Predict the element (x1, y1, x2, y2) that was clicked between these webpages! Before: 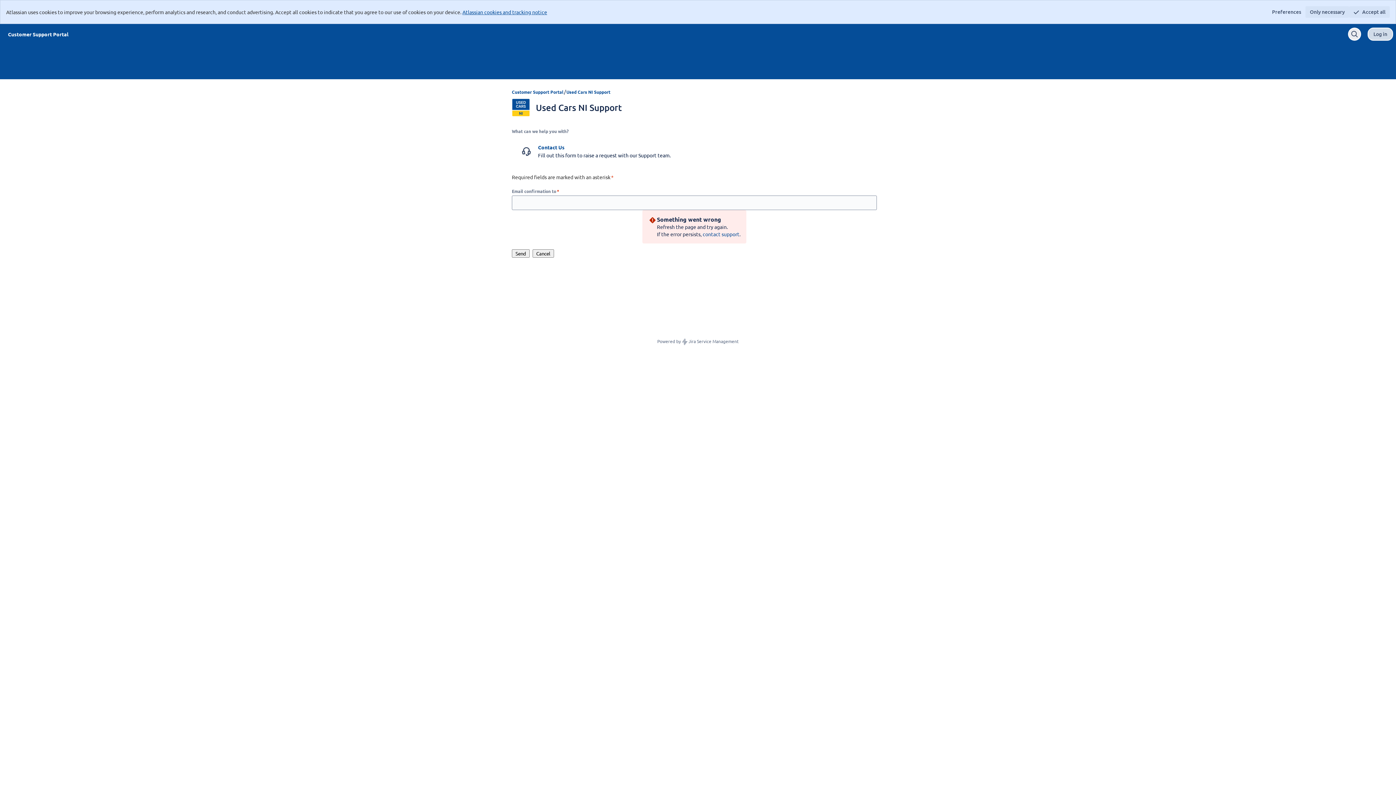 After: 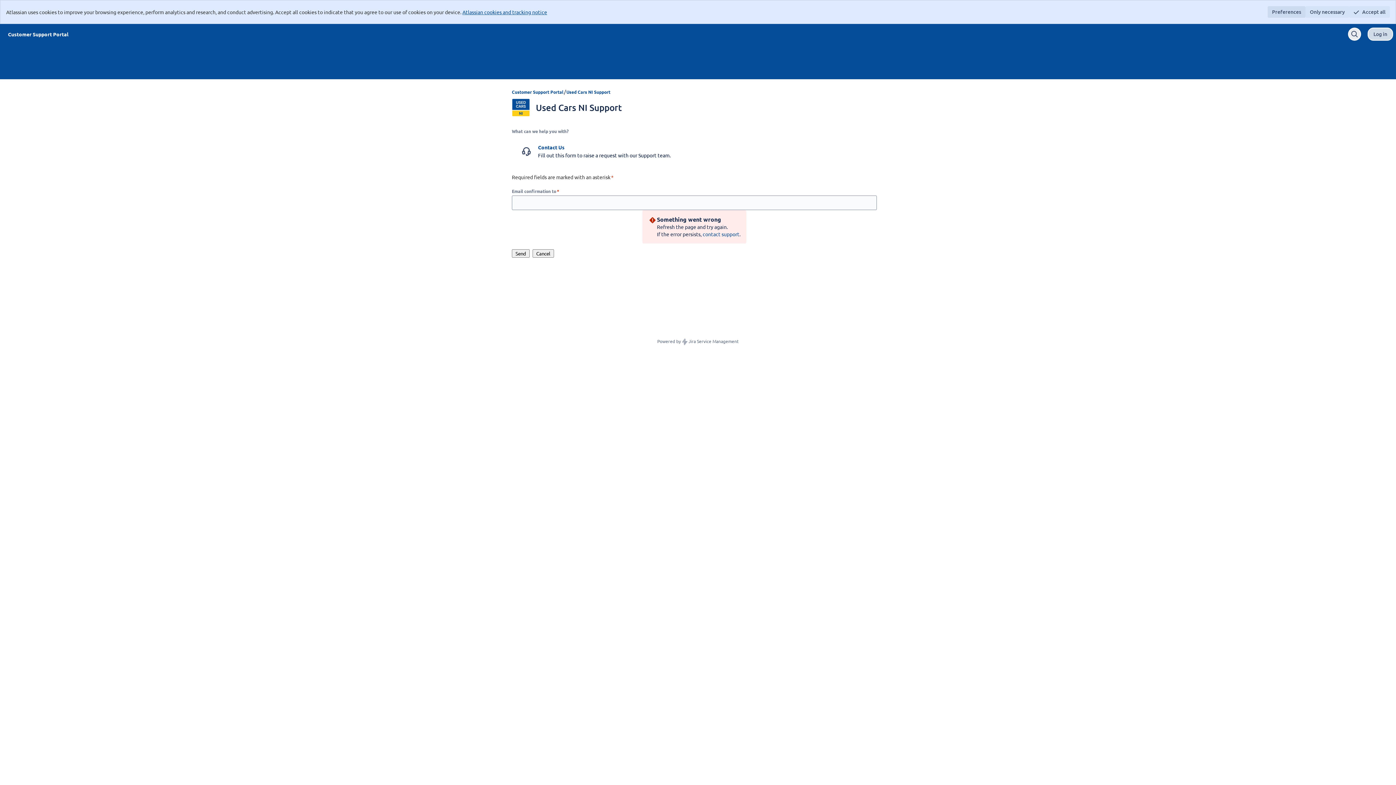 Action: bbox: (1268, 6, 1305, 17) label: Preferences